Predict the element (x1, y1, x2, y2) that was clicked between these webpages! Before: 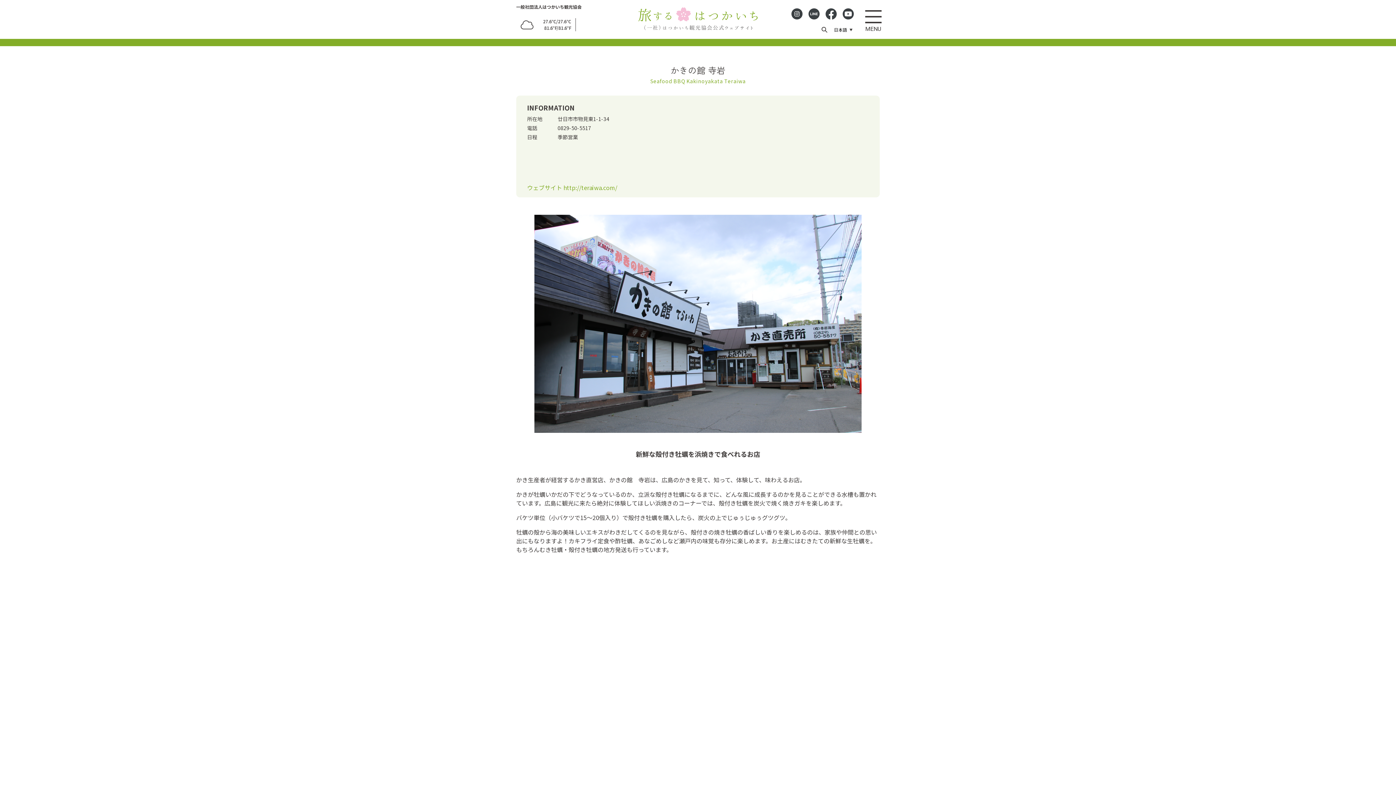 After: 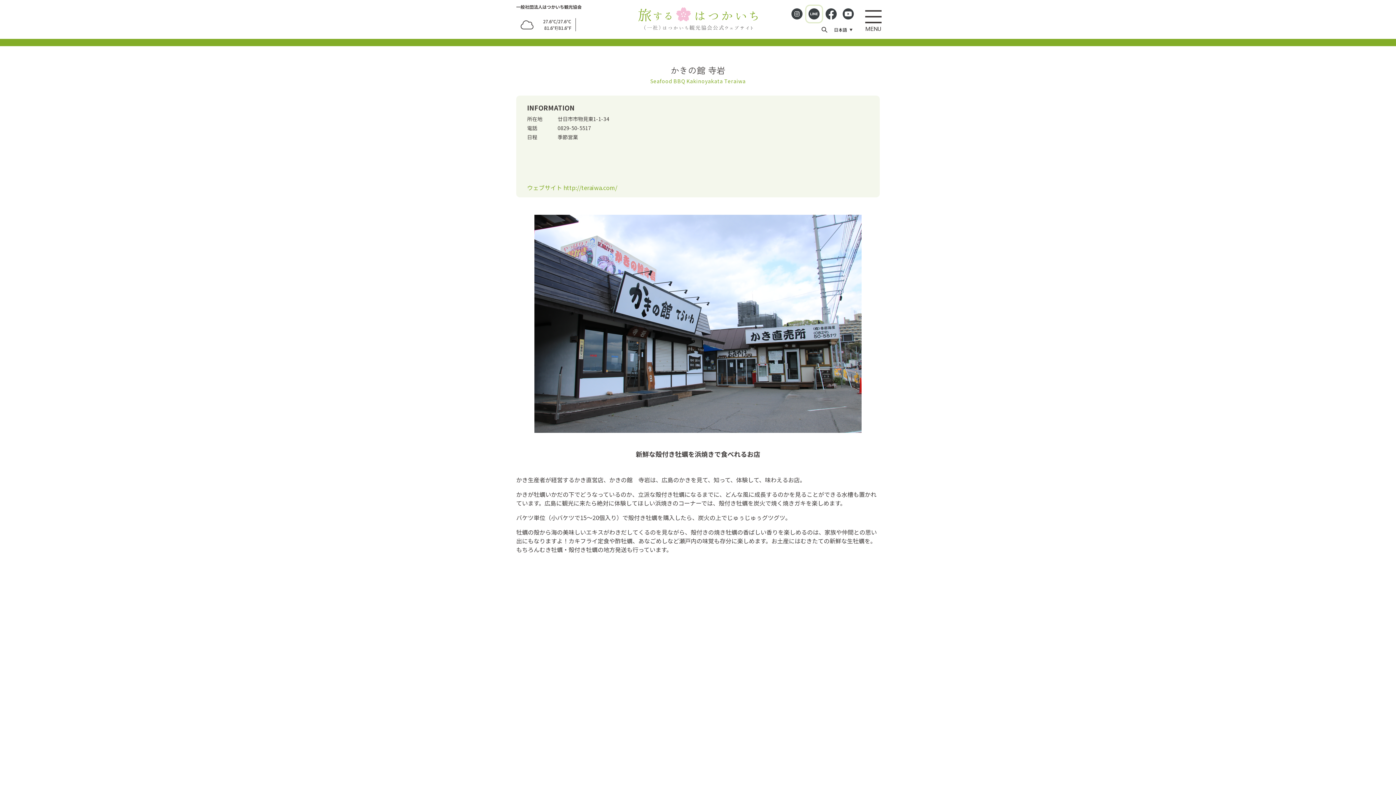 Action: bbox: (806, 5, 822, 22)